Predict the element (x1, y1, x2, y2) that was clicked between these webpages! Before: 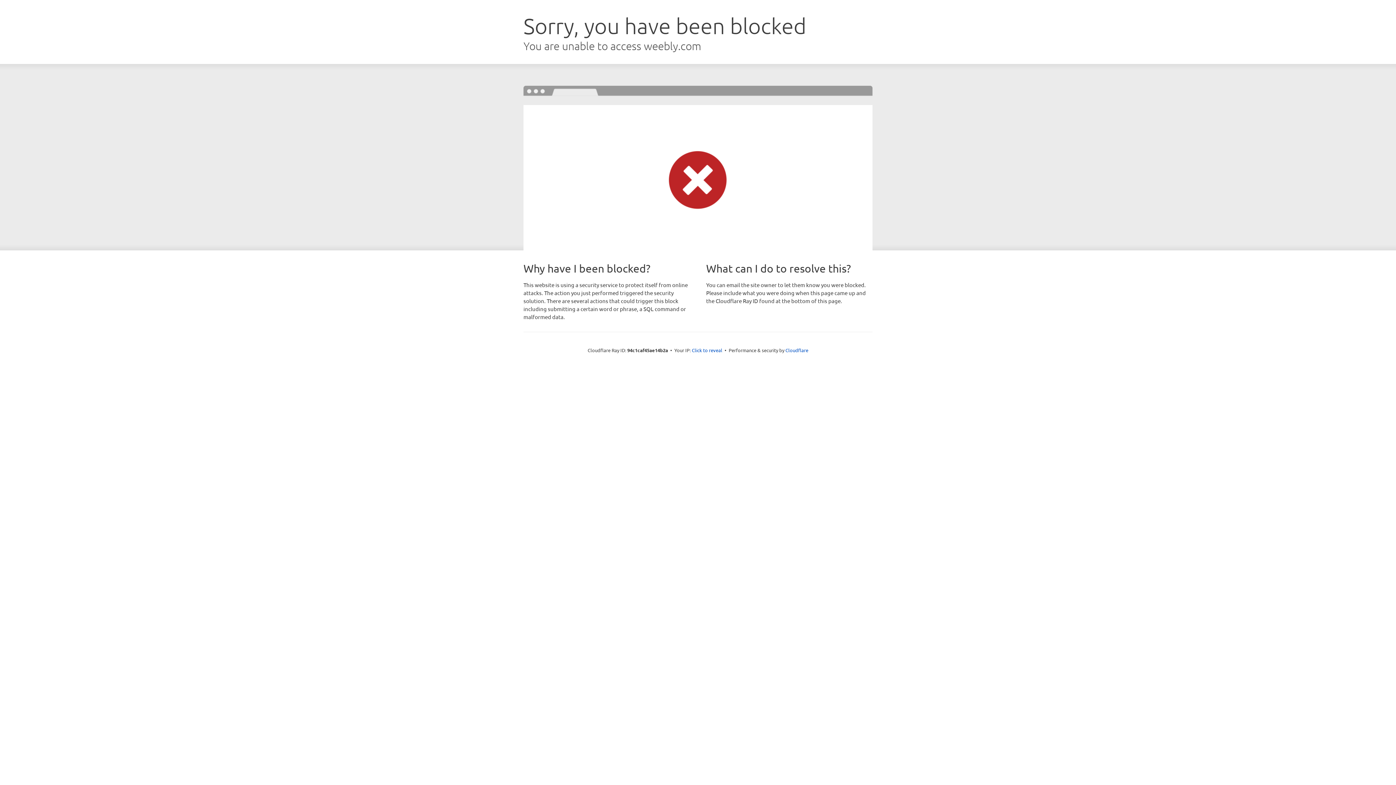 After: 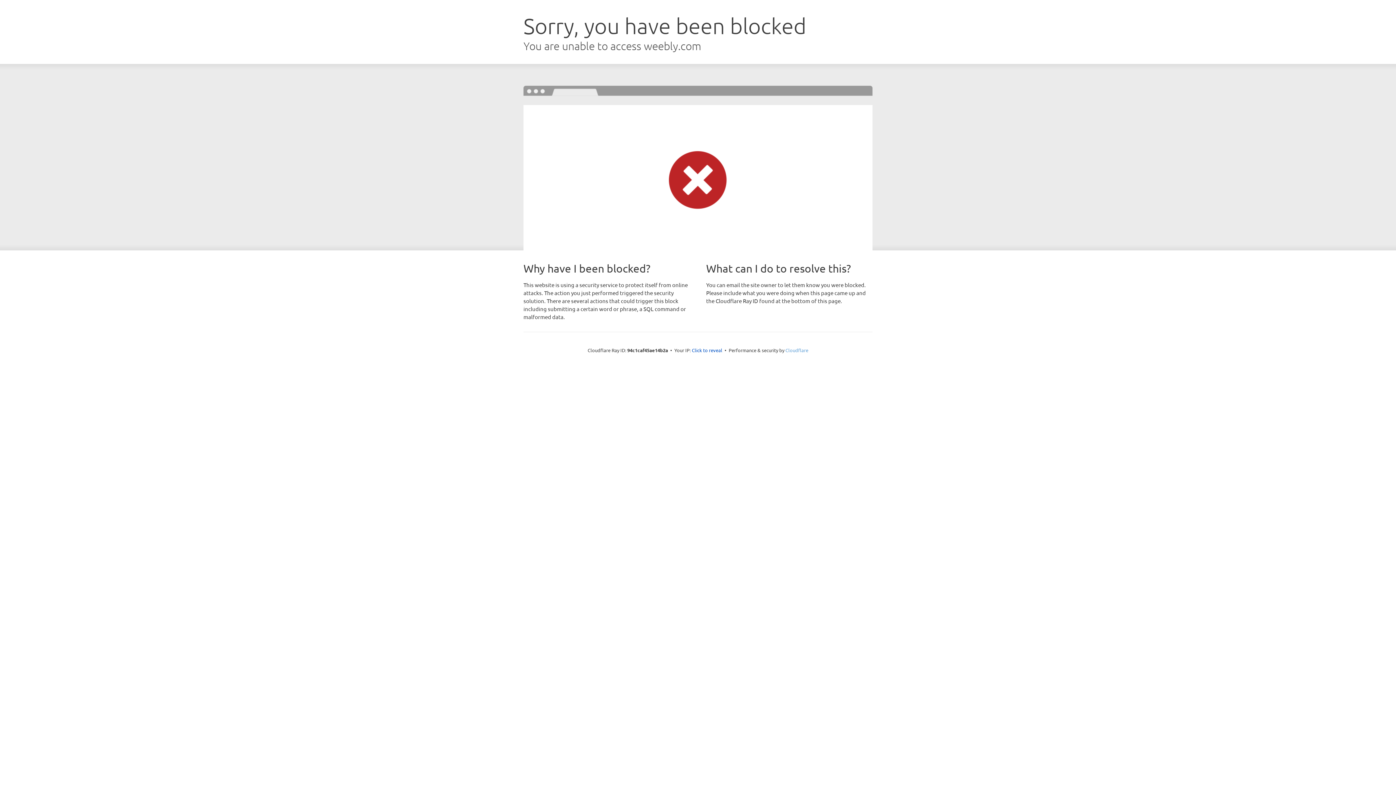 Action: label: Cloudflare bbox: (785, 347, 808, 353)